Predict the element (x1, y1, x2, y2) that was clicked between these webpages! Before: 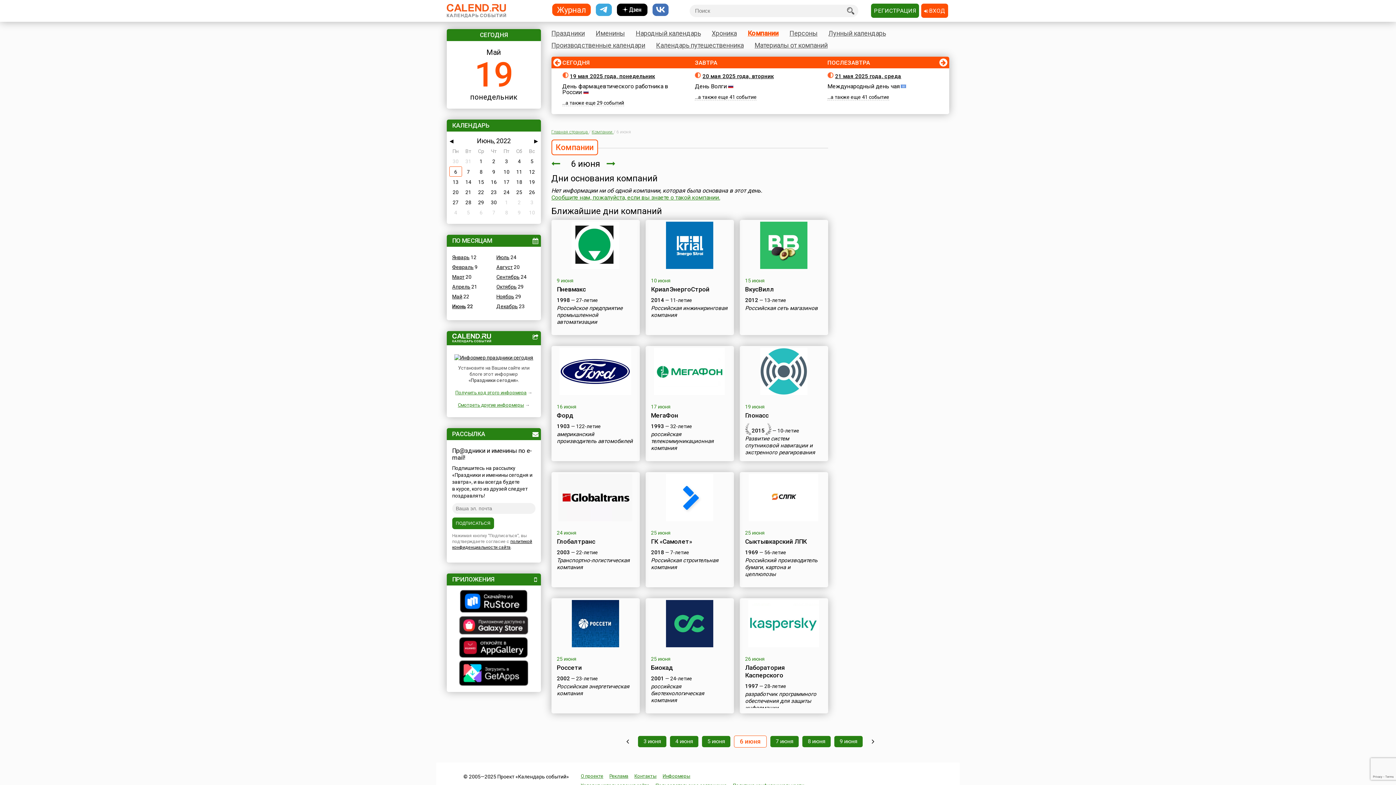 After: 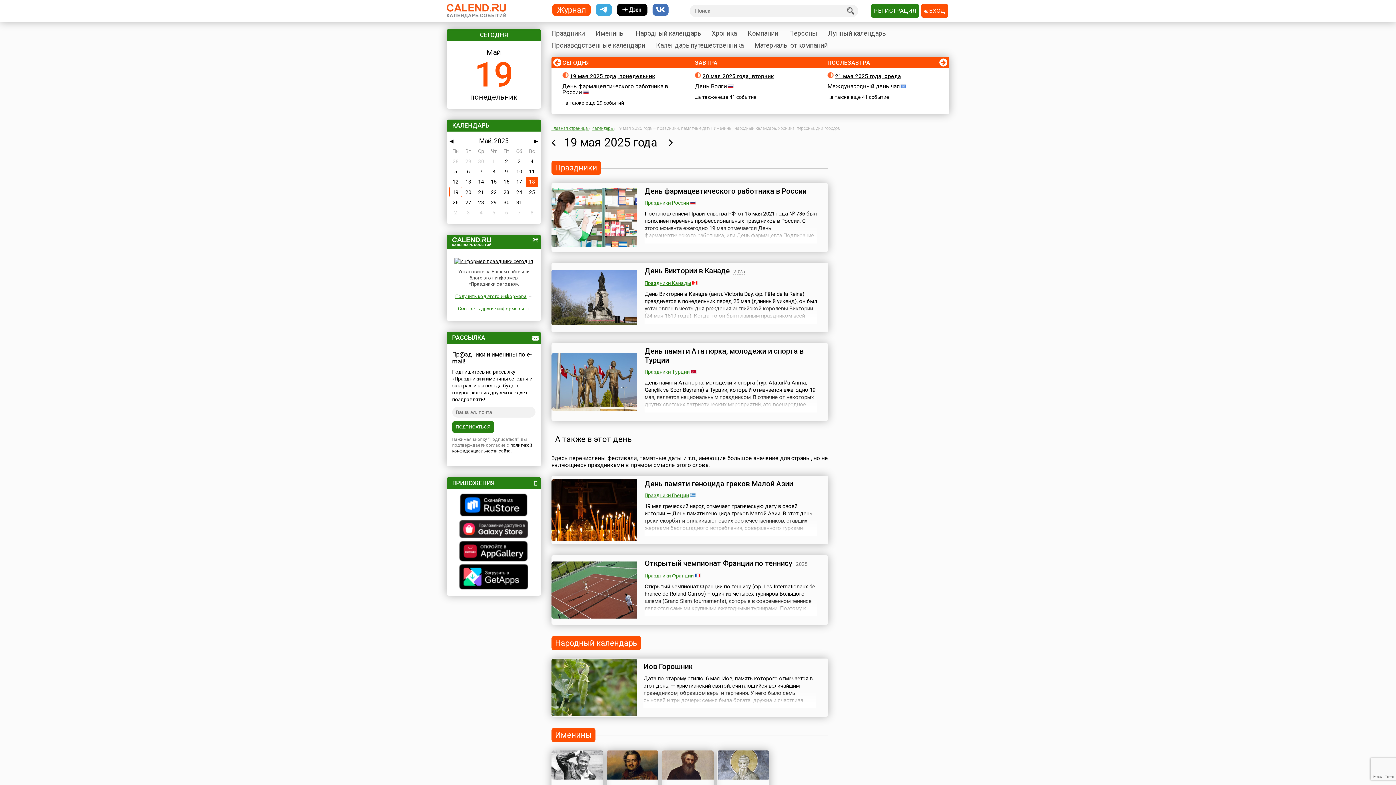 Action: bbox: (446, 48, 541, 101) label: Май
19
понедельник